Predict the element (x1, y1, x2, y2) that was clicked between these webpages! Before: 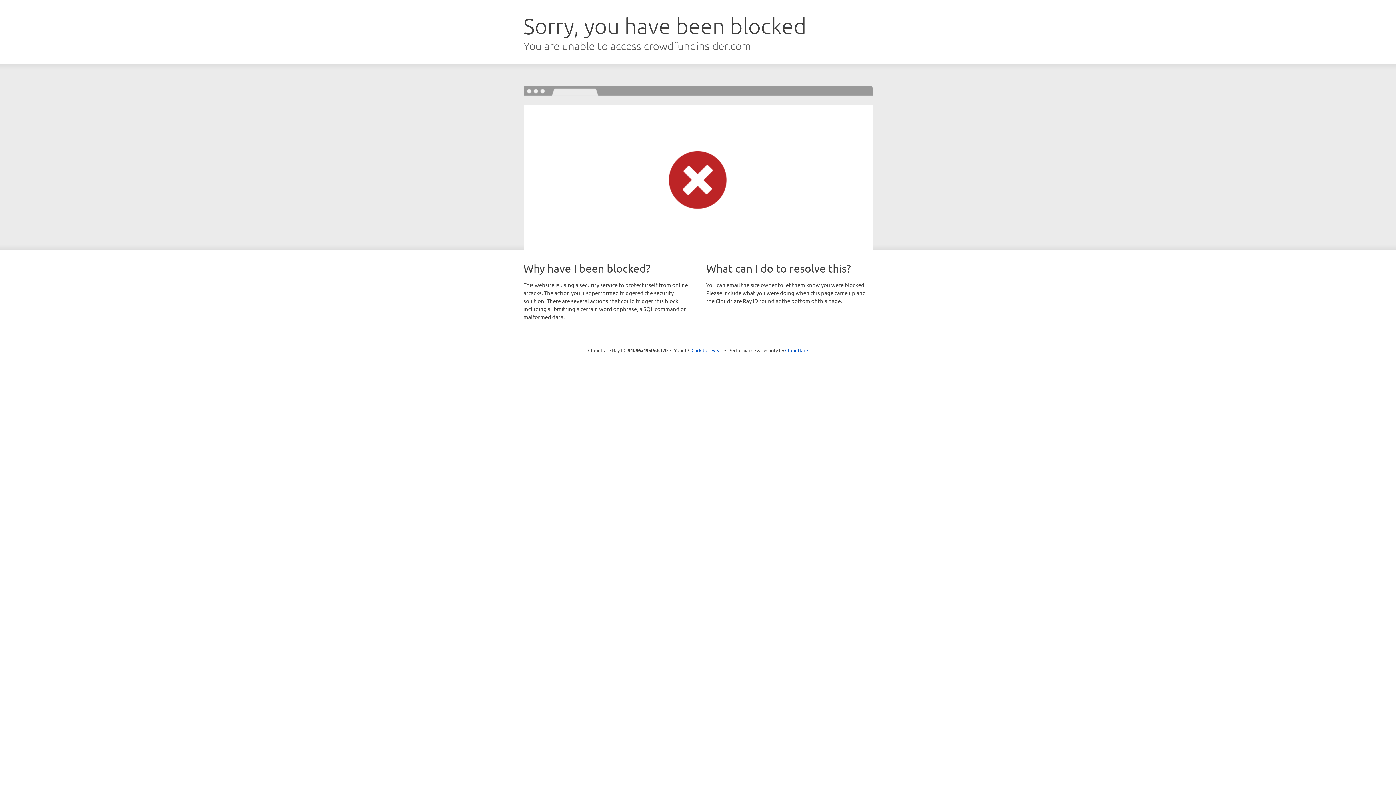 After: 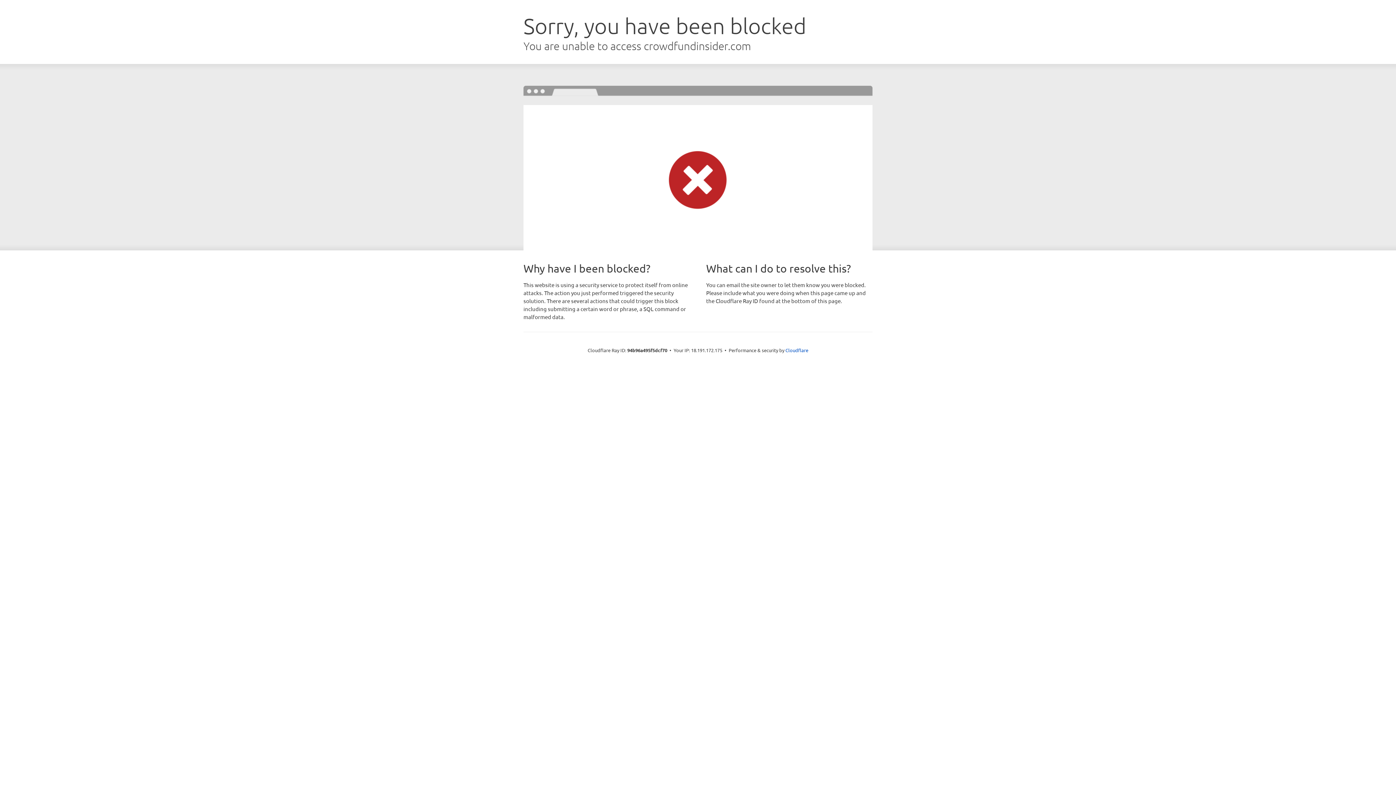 Action: bbox: (691, 346, 722, 353) label: Click to reveal